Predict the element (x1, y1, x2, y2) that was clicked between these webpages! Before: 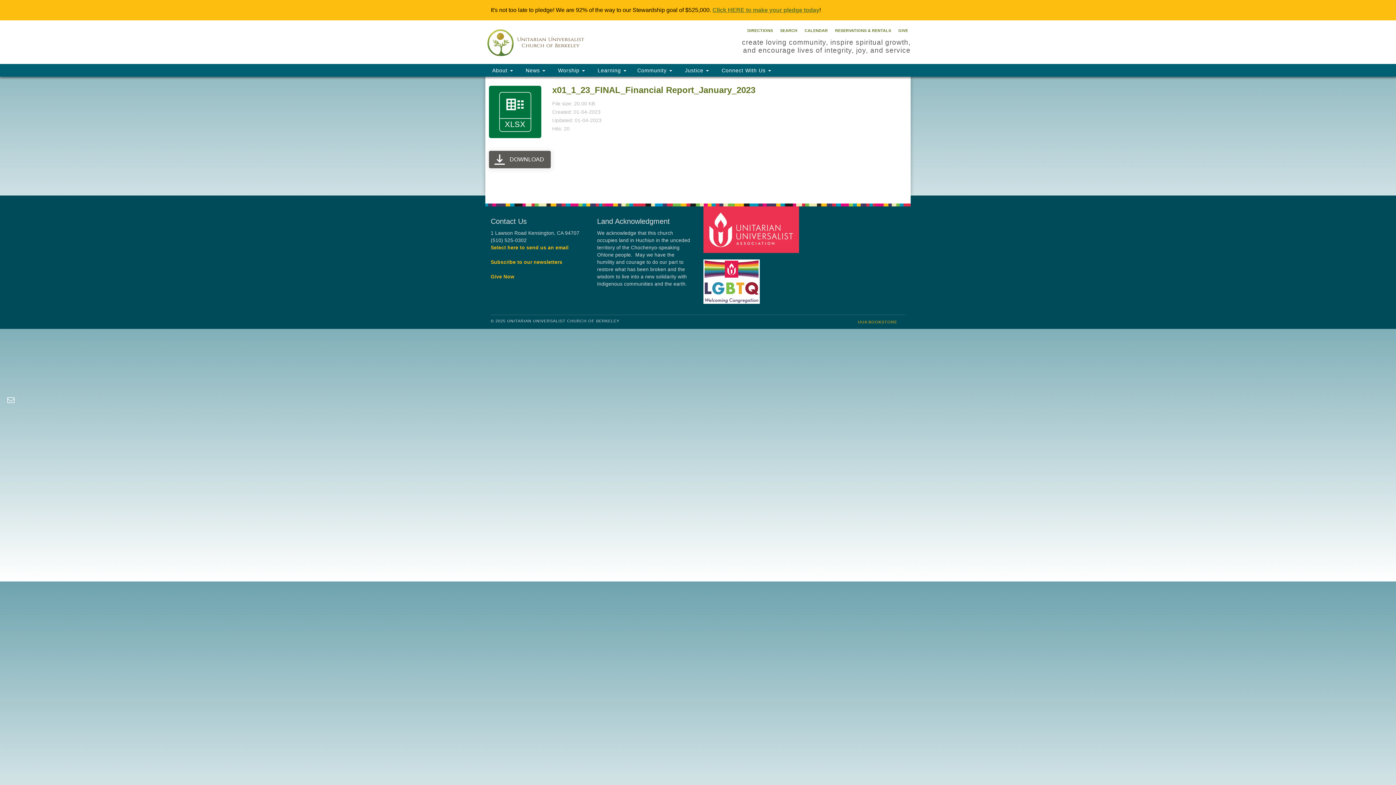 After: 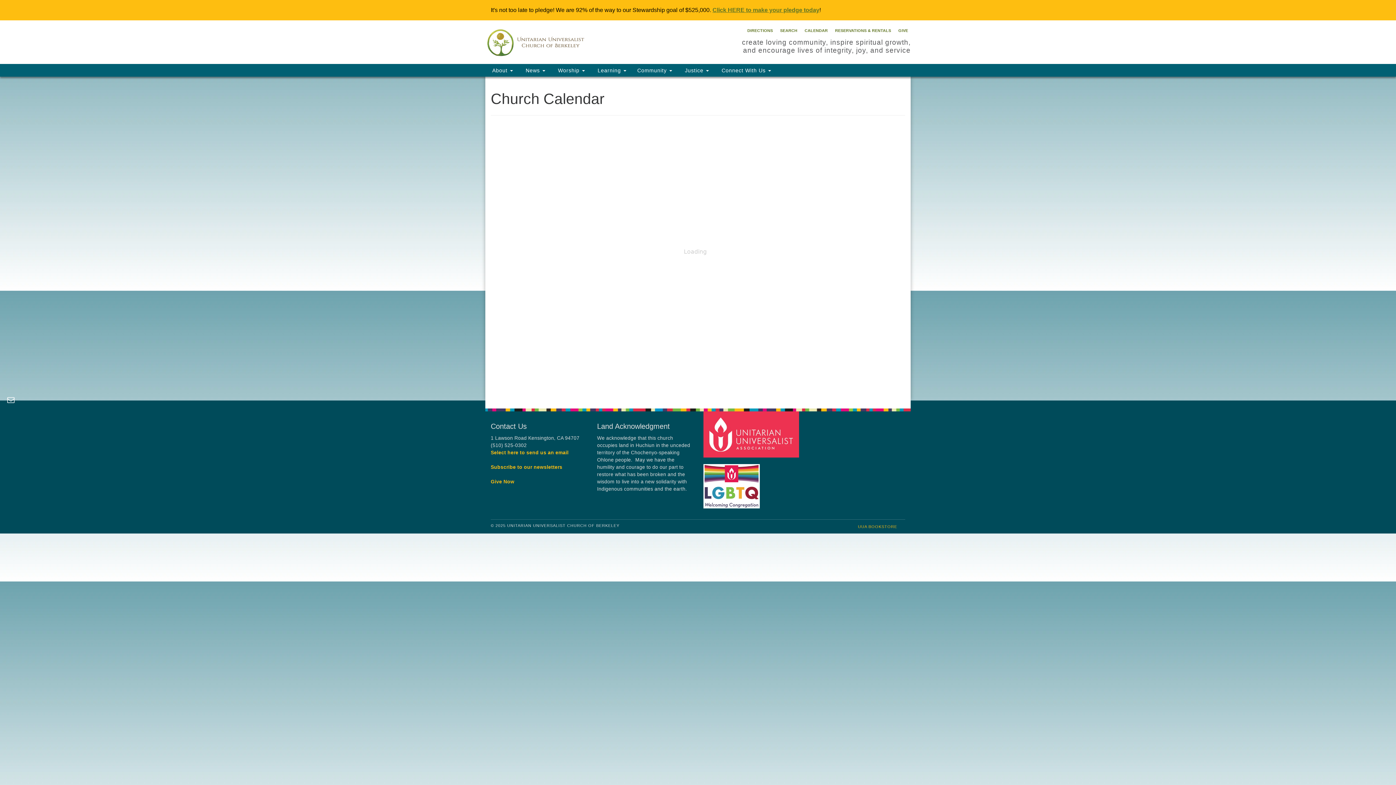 Action: label: CALENDAR bbox: (802, 27, 830, 33)